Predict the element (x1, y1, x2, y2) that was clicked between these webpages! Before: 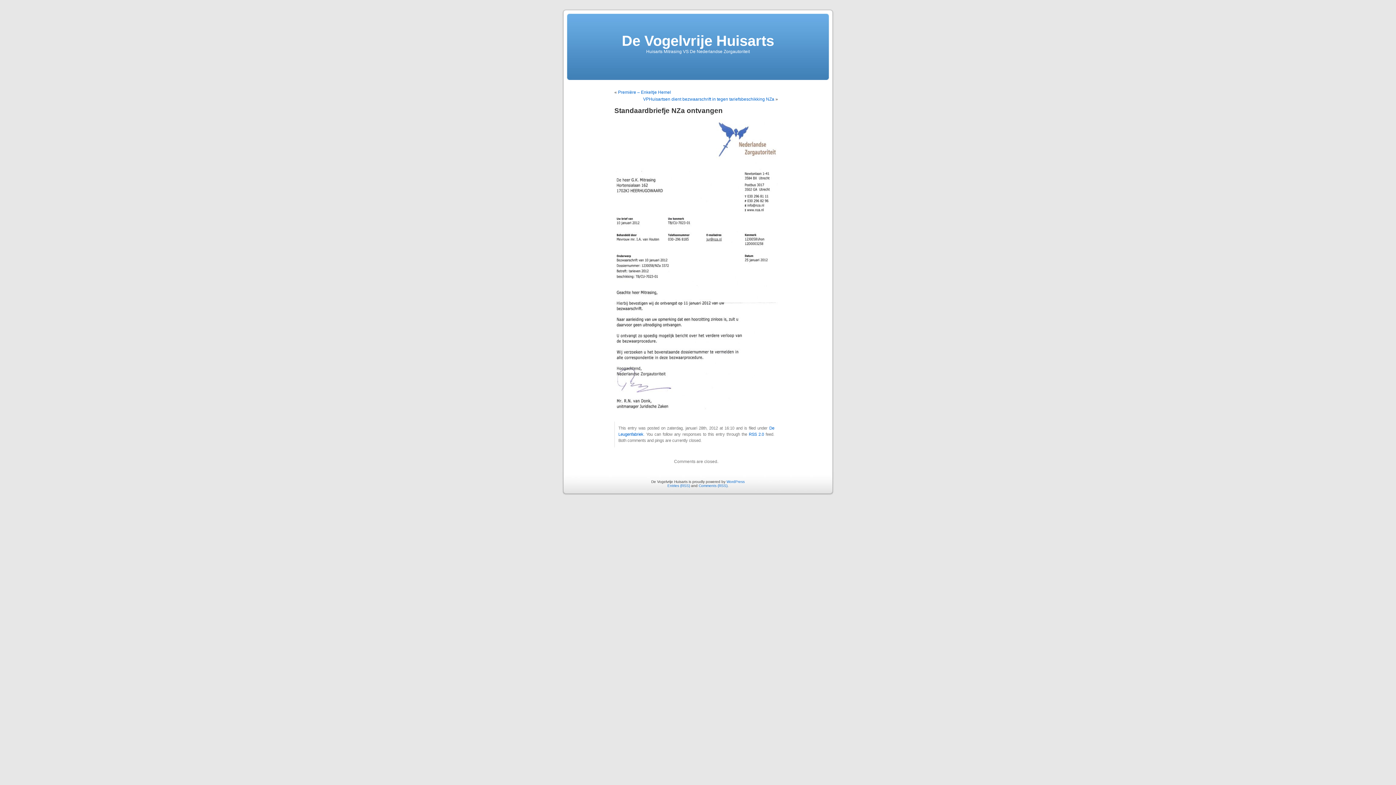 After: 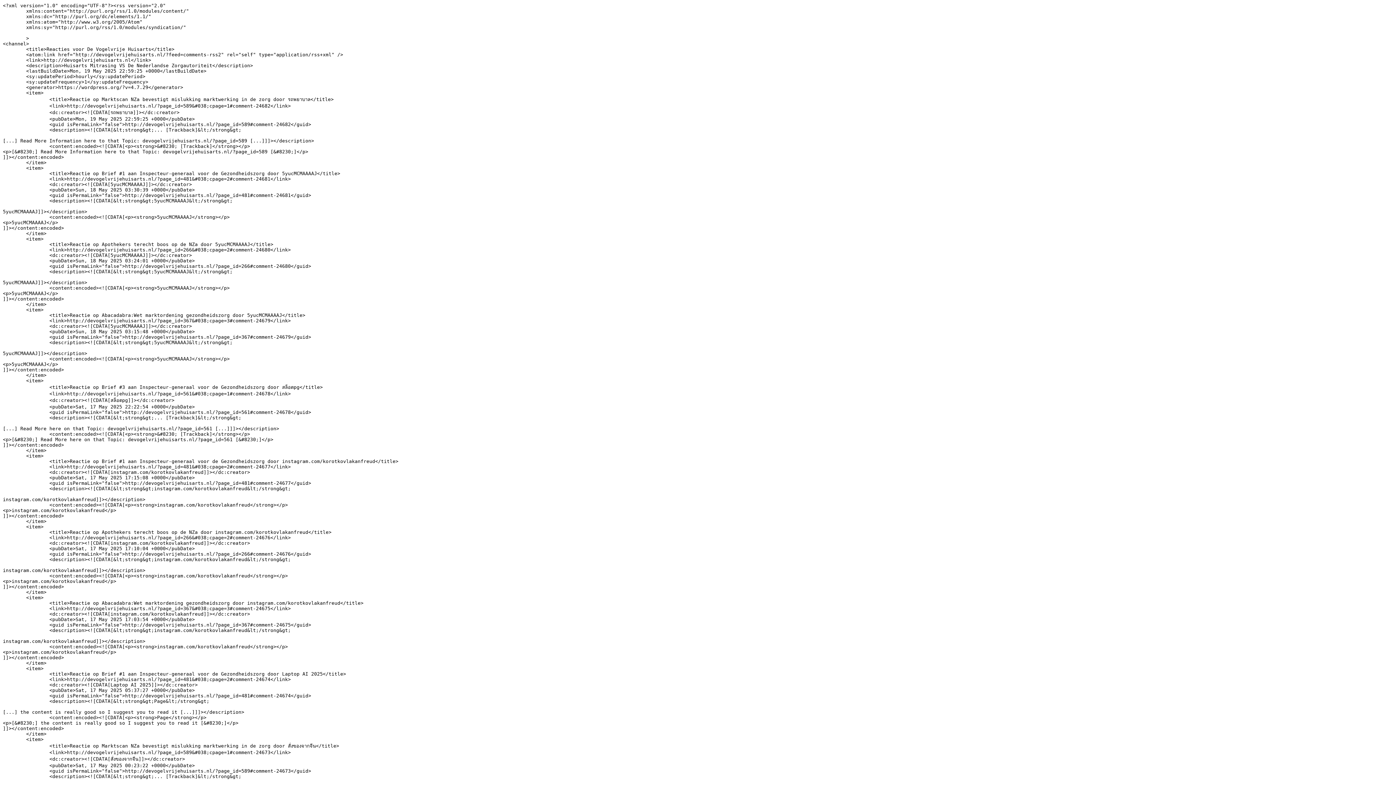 Action: bbox: (698, 483, 727, 487) label: Comments (RSS)